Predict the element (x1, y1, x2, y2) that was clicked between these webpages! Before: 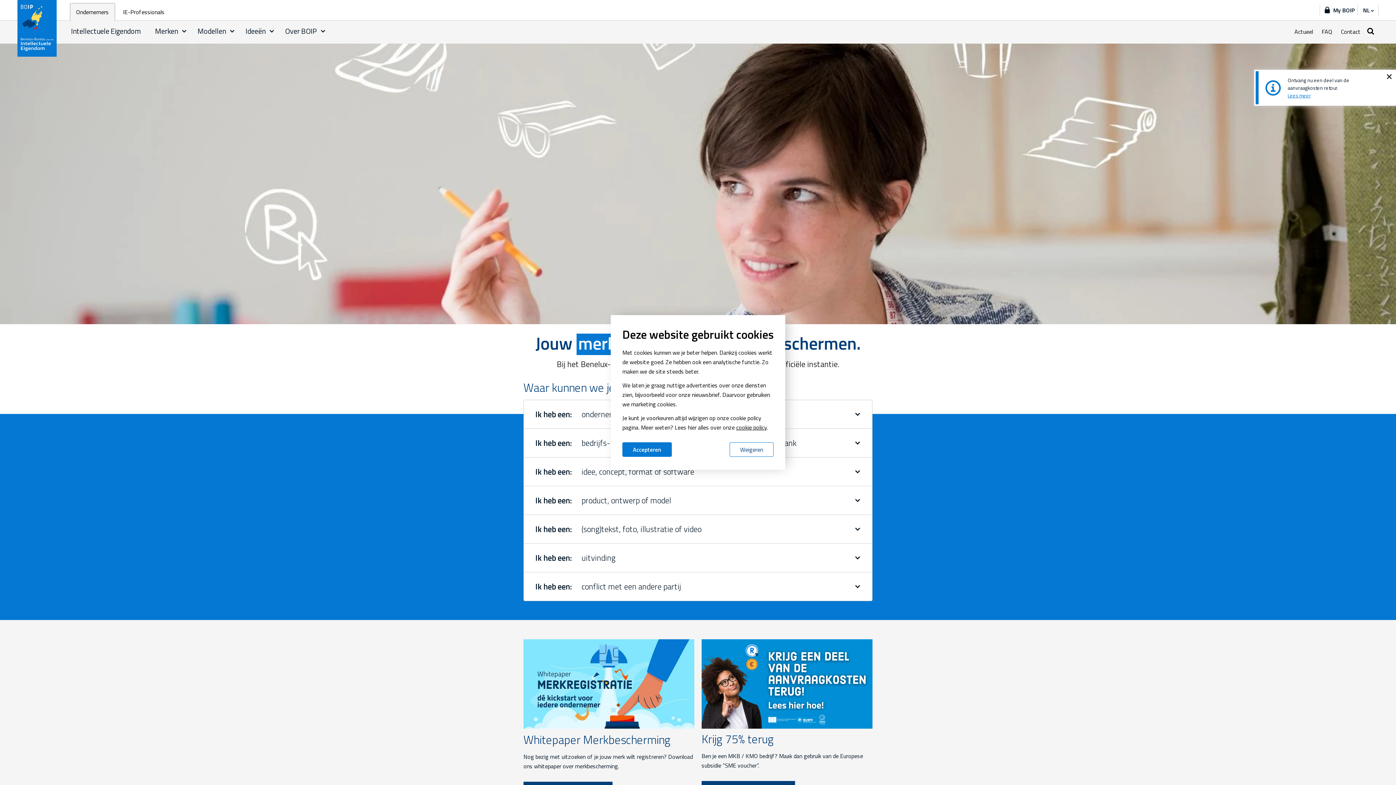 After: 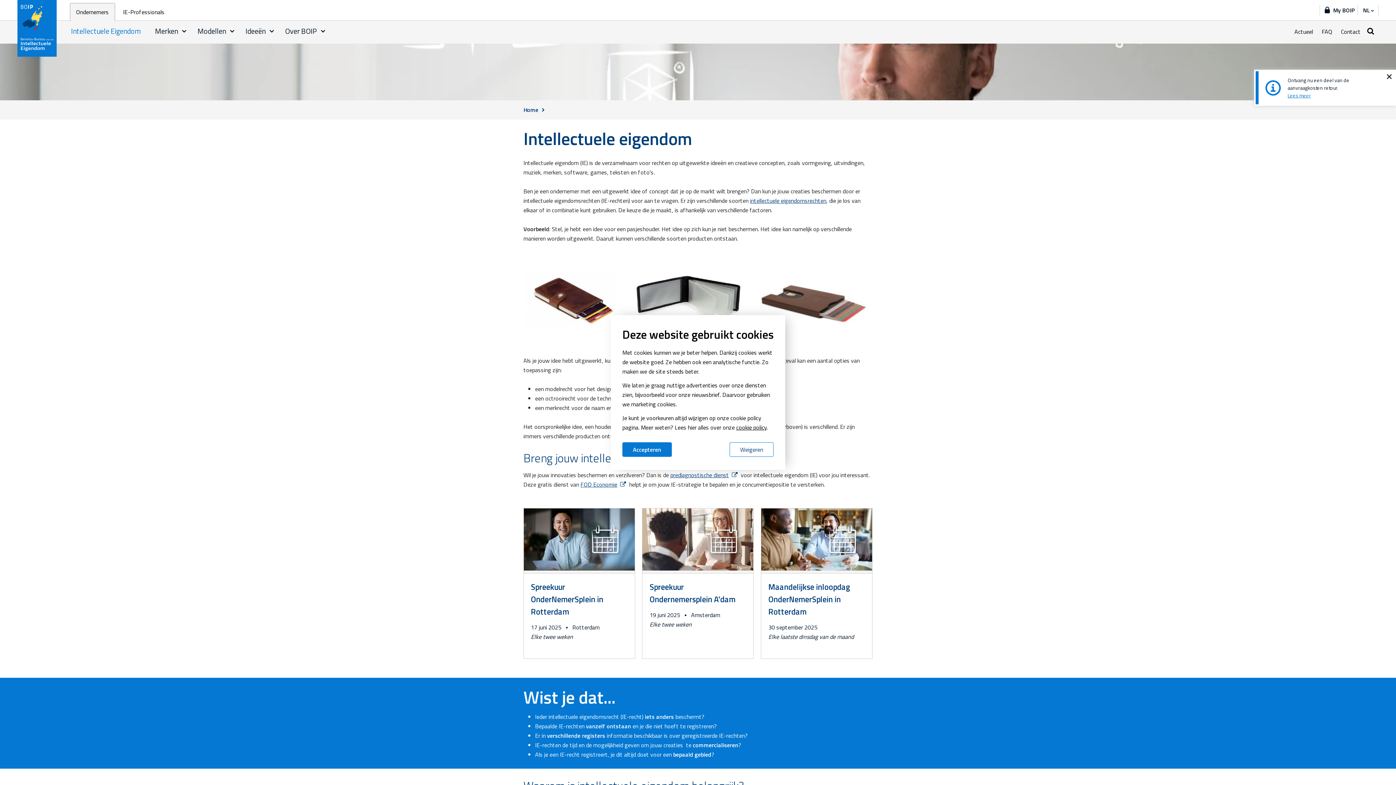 Action: label: Intellectuele Eigendom bbox: (63, 23, 147, 39)